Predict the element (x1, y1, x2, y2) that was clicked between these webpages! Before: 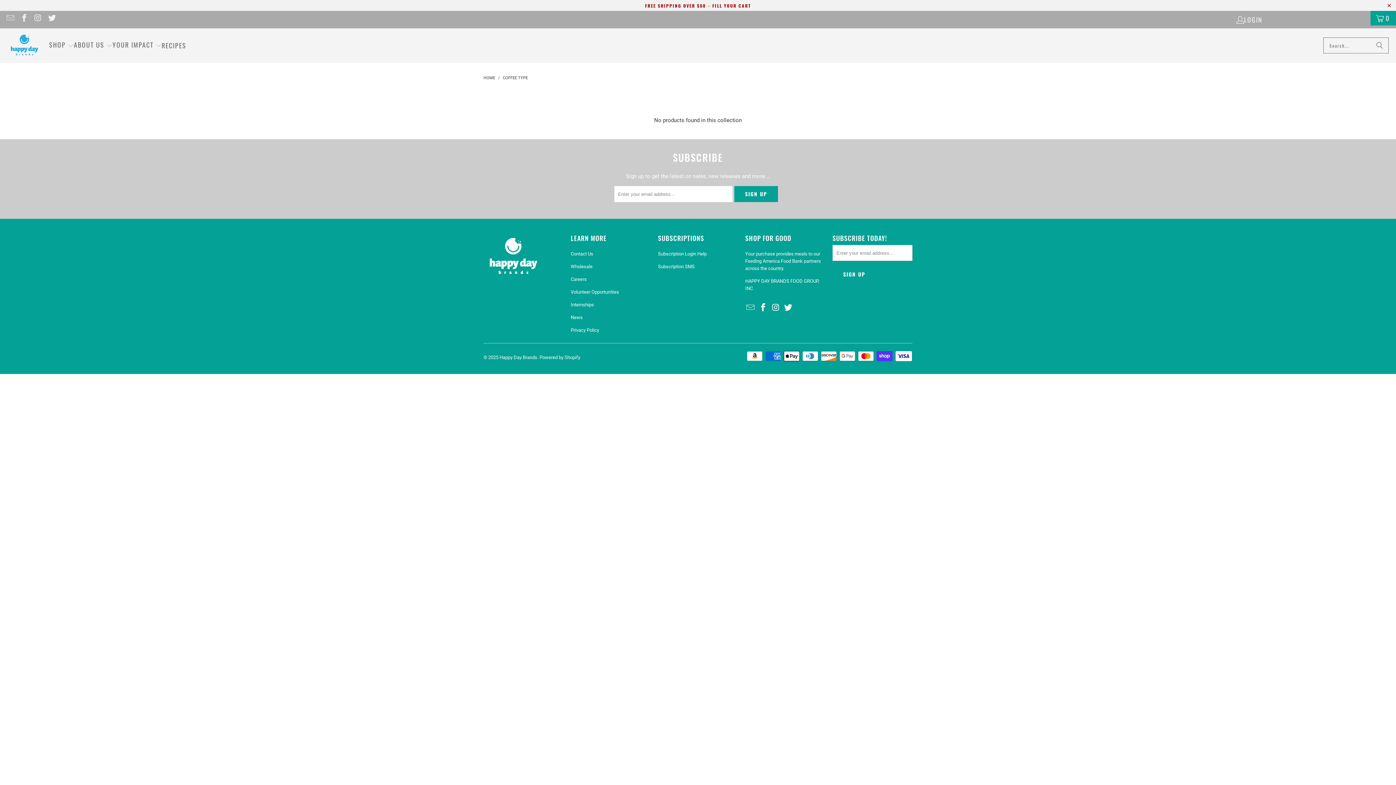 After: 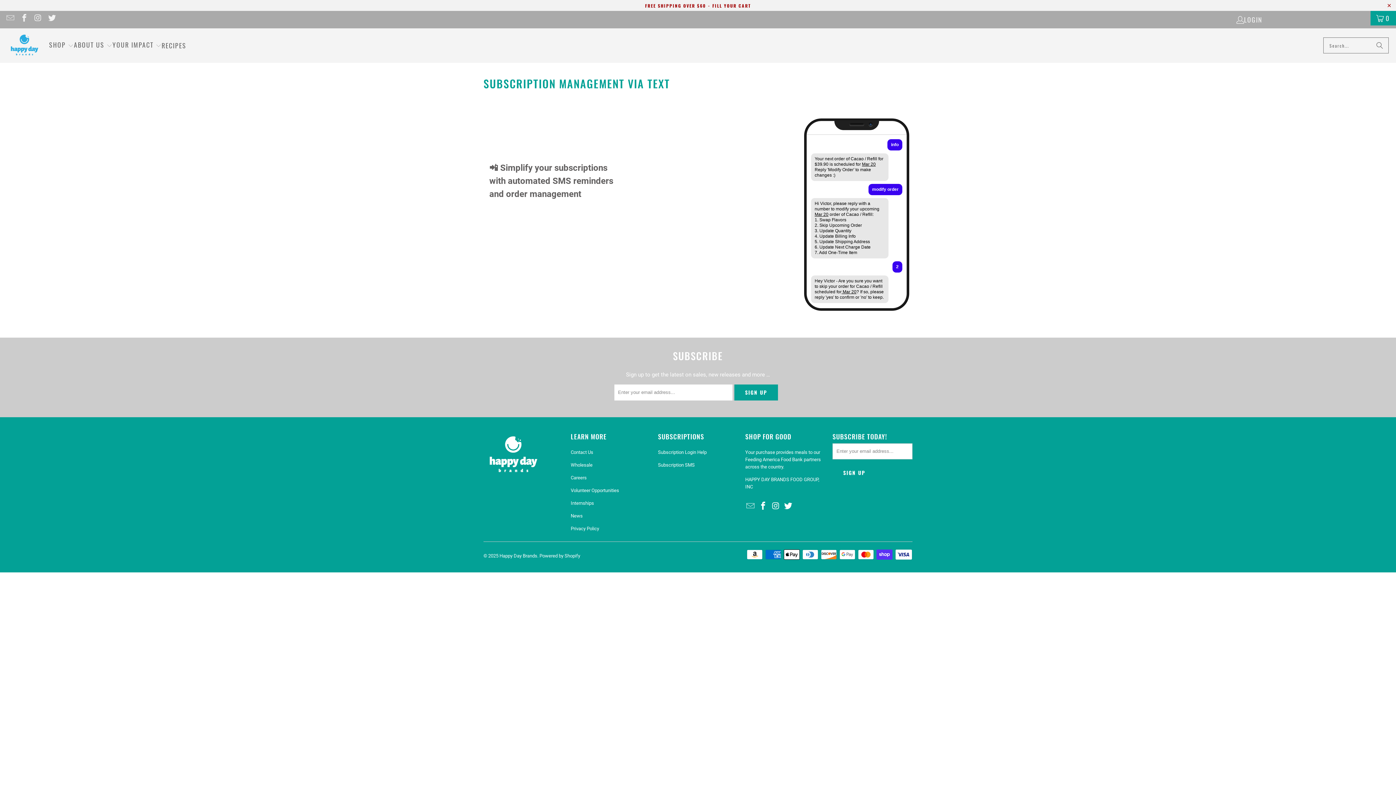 Action: label: Subscription SMS bbox: (658, 264, 694, 269)